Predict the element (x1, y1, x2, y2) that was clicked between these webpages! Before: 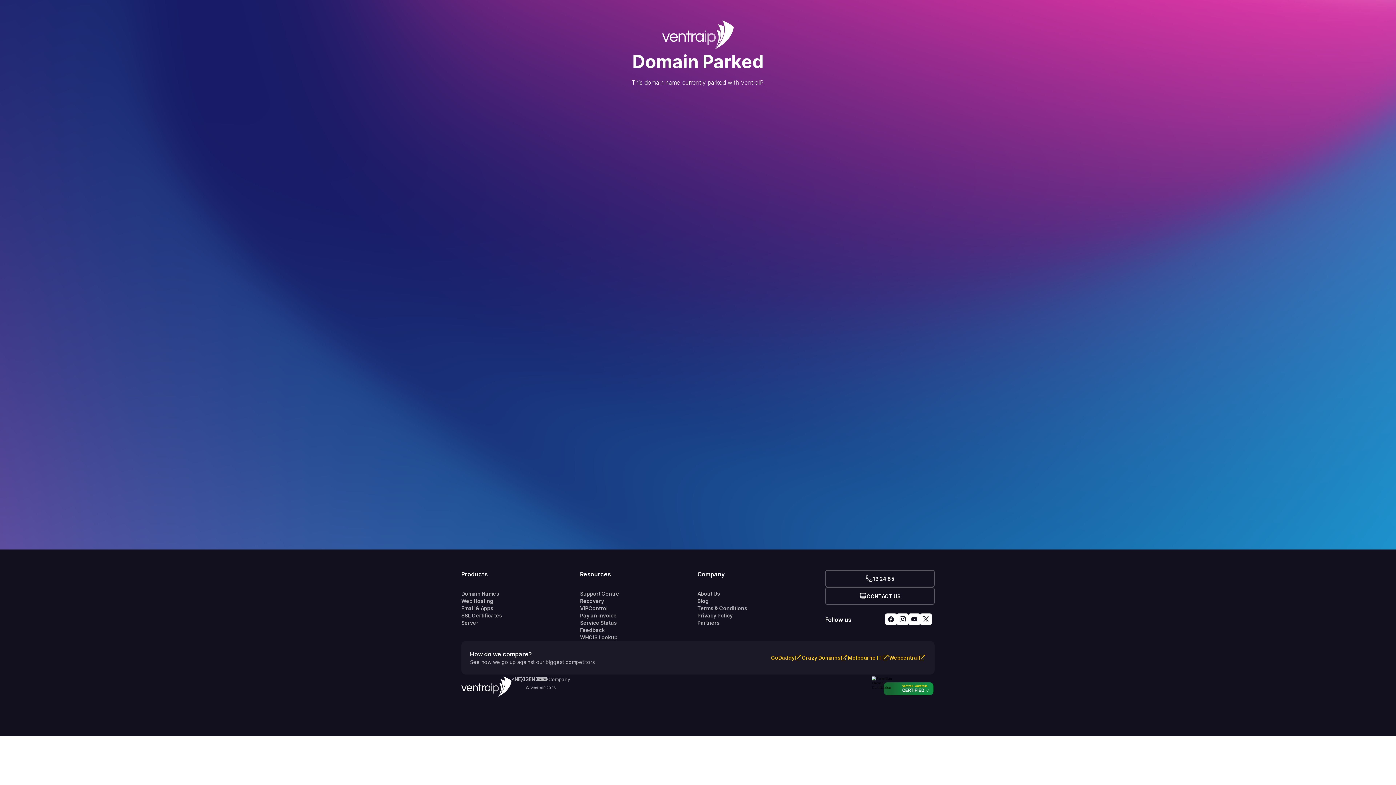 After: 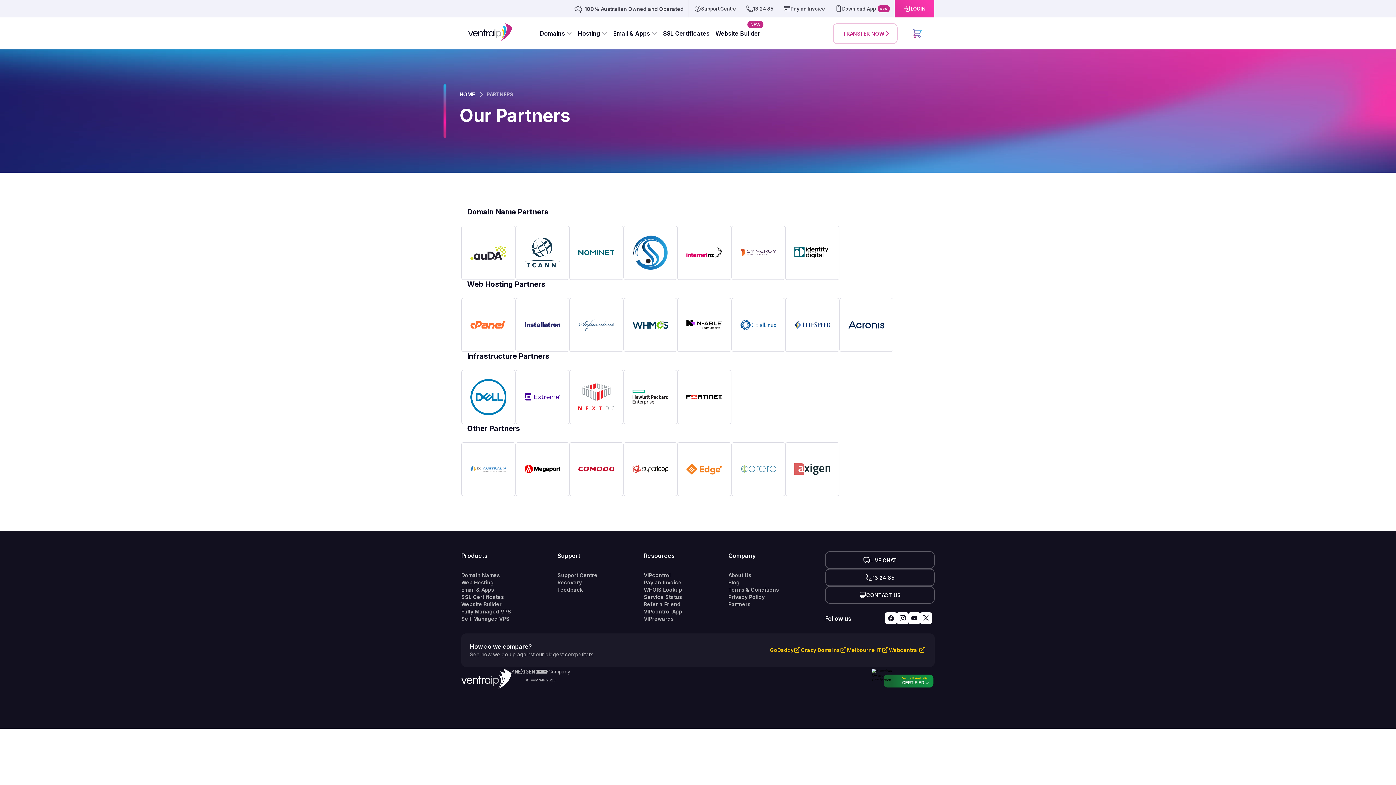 Action: label: Partners bbox: (697, 619, 825, 626)